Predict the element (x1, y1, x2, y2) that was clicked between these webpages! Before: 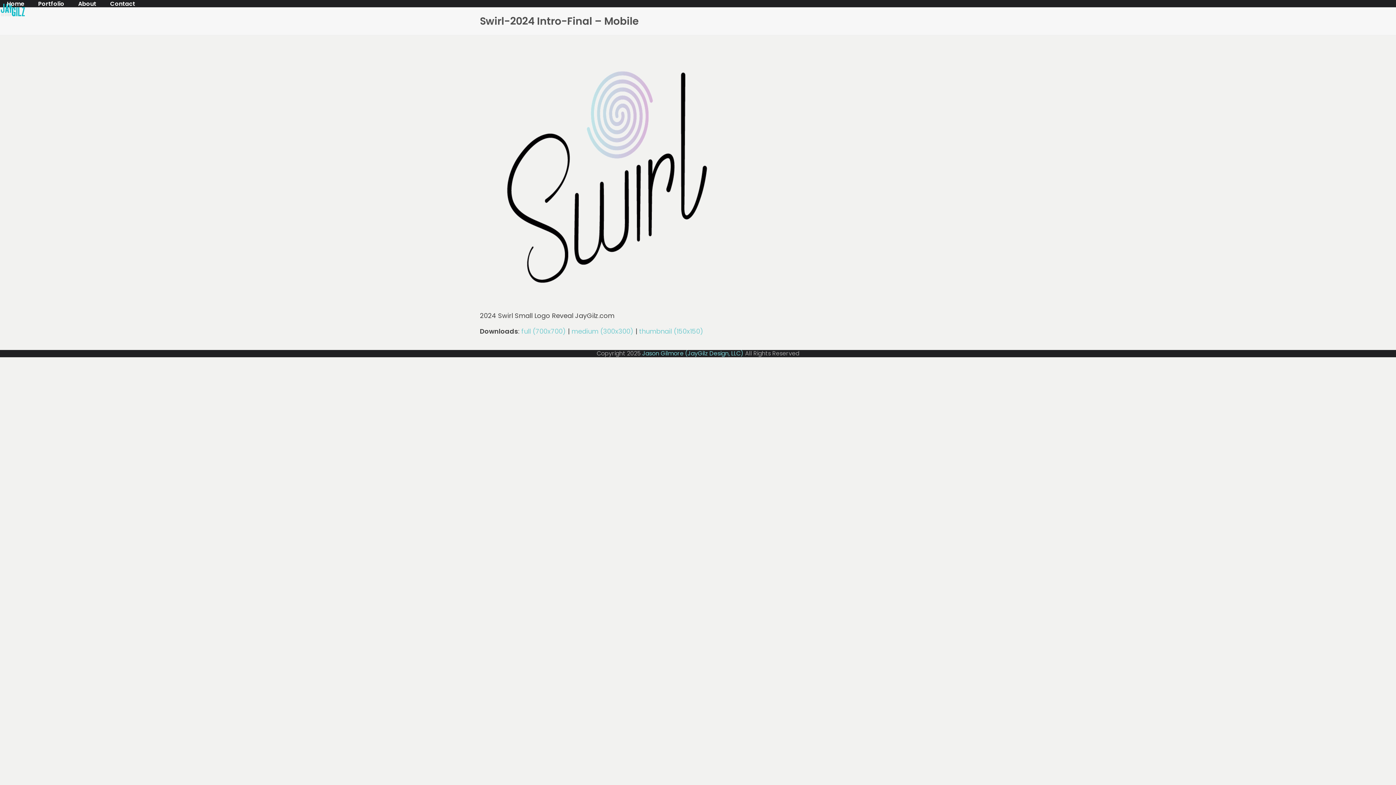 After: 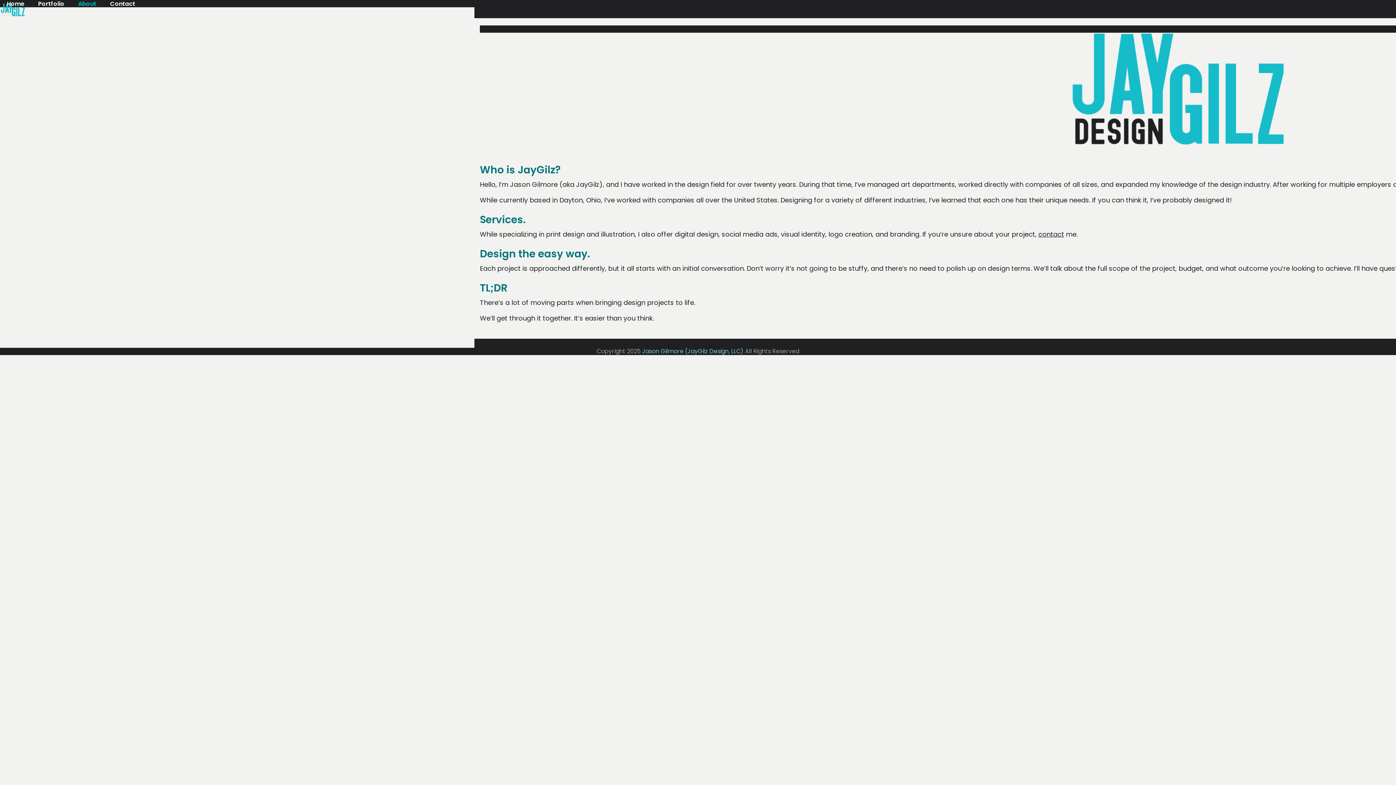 Action: label: About bbox: (74, -5, 100, 12)